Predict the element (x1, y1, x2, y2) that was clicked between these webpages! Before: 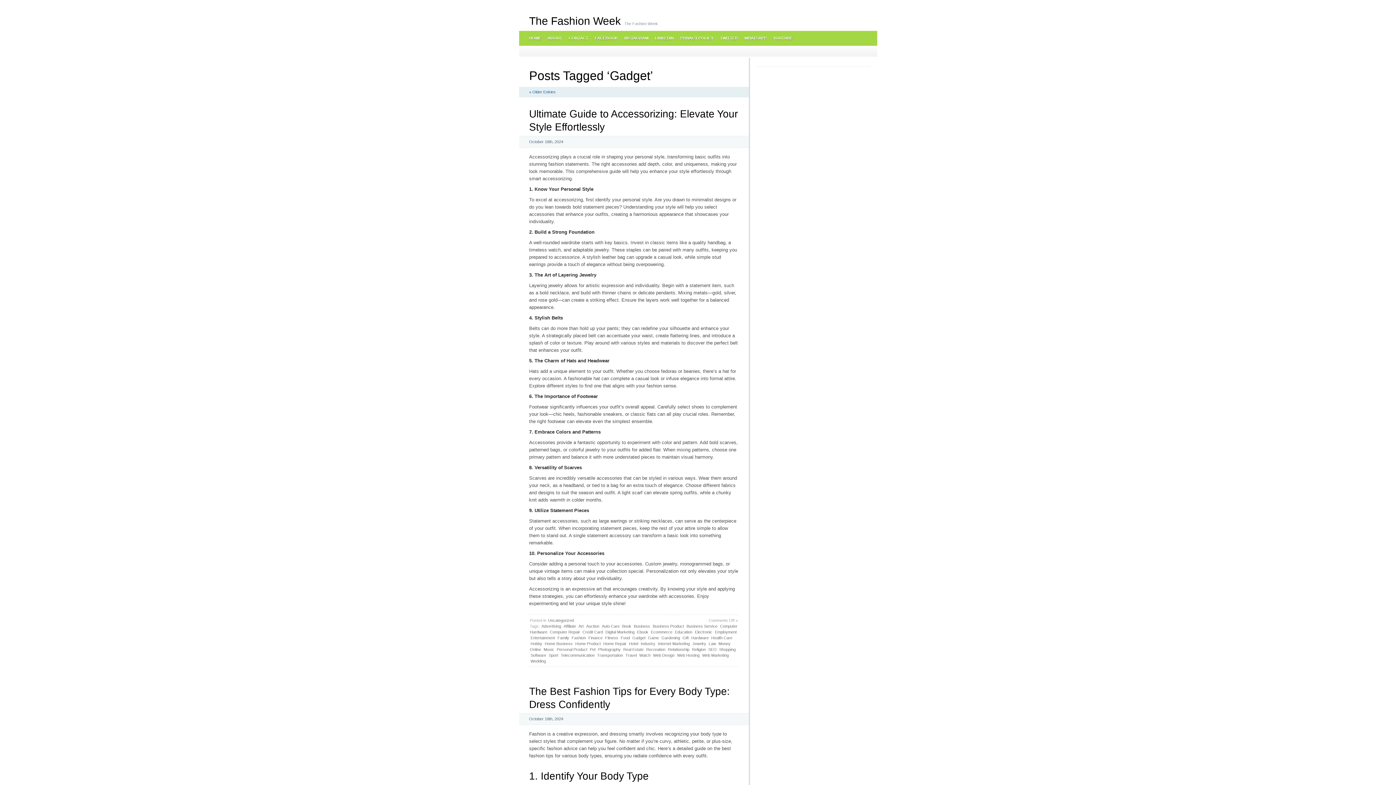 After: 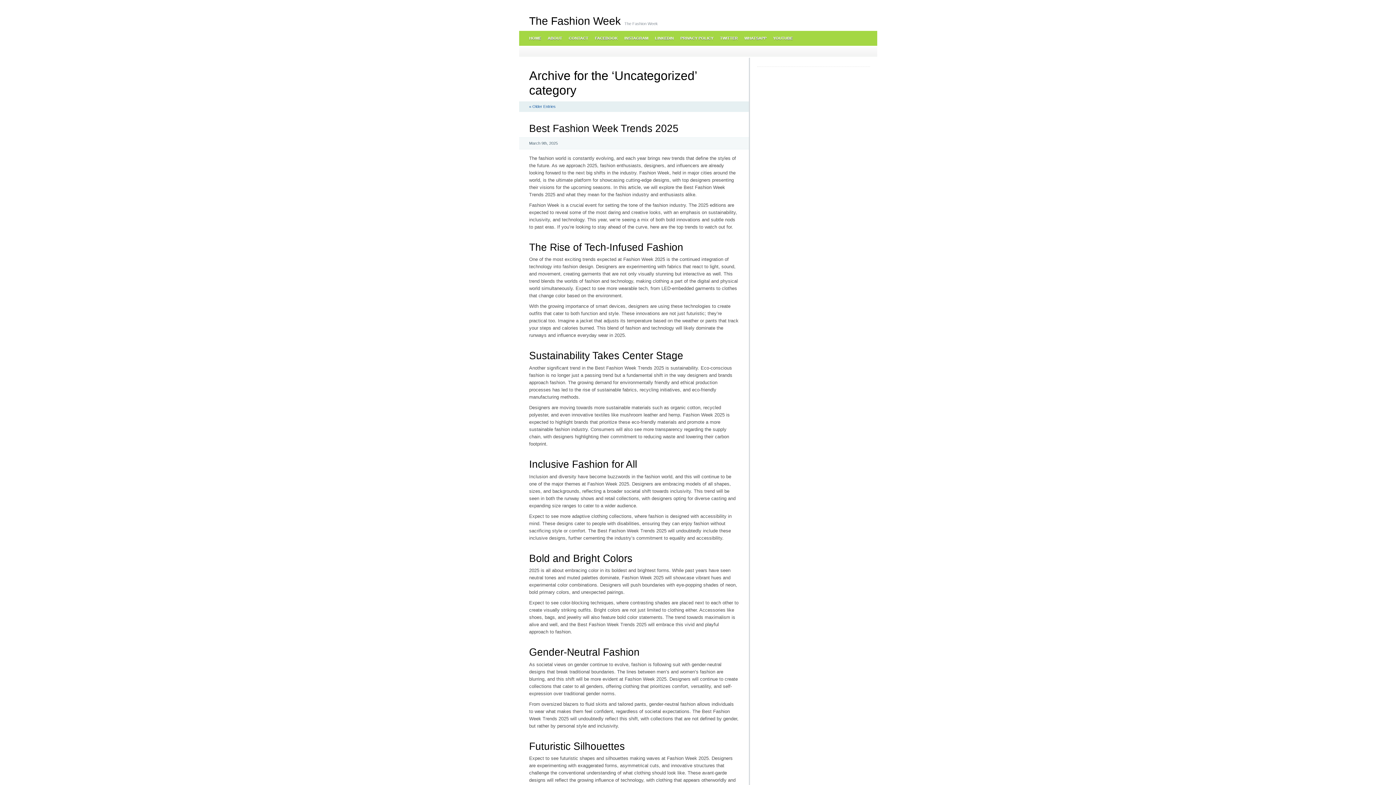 Action: bbox: (547, 617, 574, 623) label: Uncategorized